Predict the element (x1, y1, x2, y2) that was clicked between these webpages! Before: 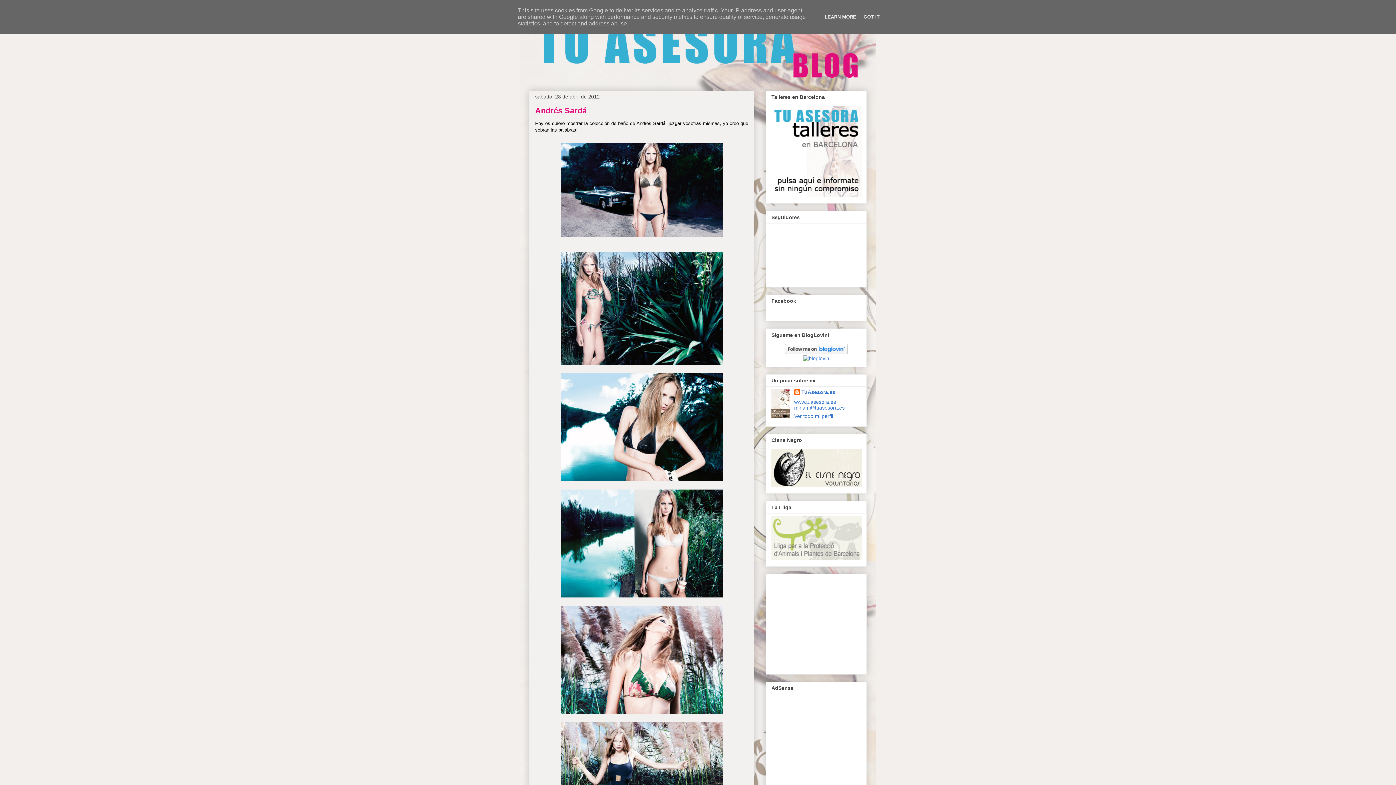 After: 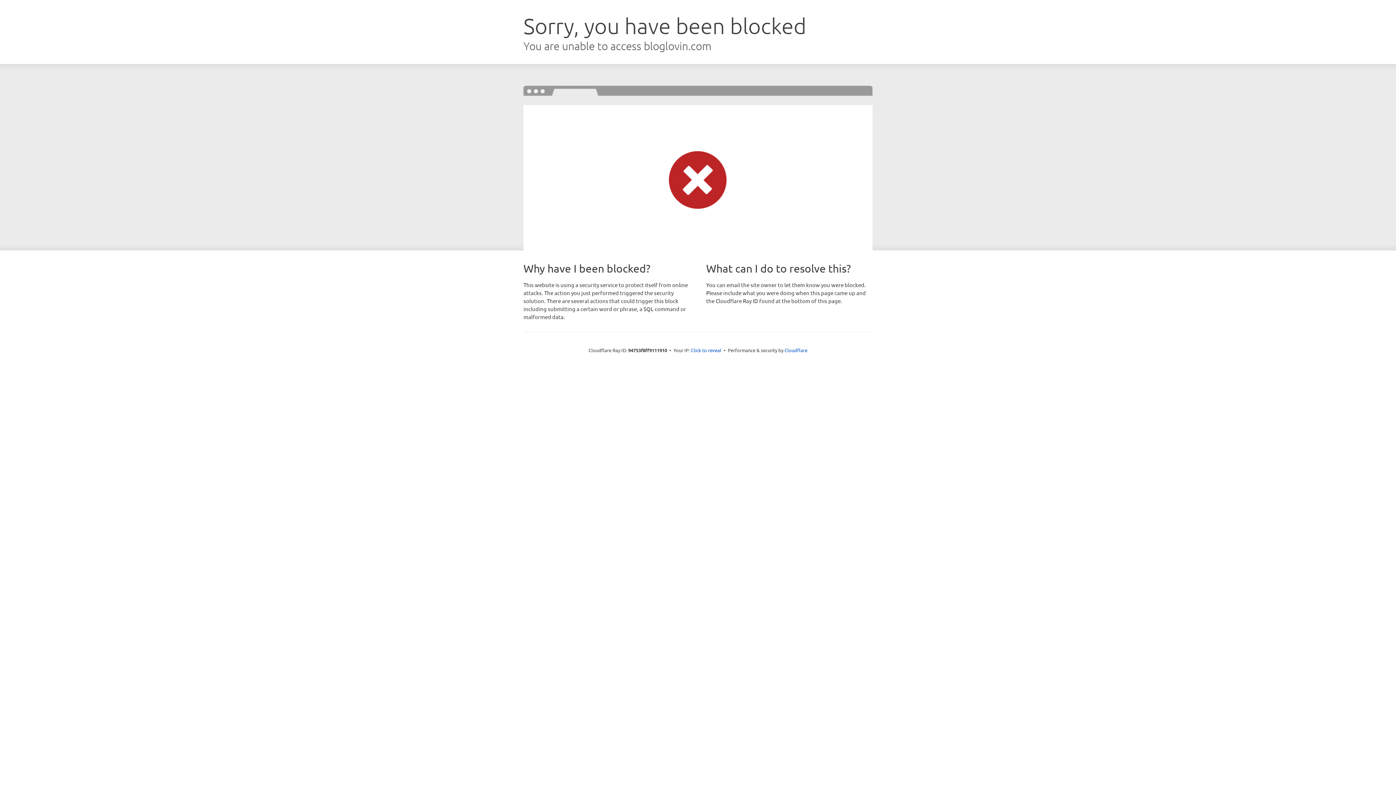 Action: bbox: (803, 355, 829, 361)